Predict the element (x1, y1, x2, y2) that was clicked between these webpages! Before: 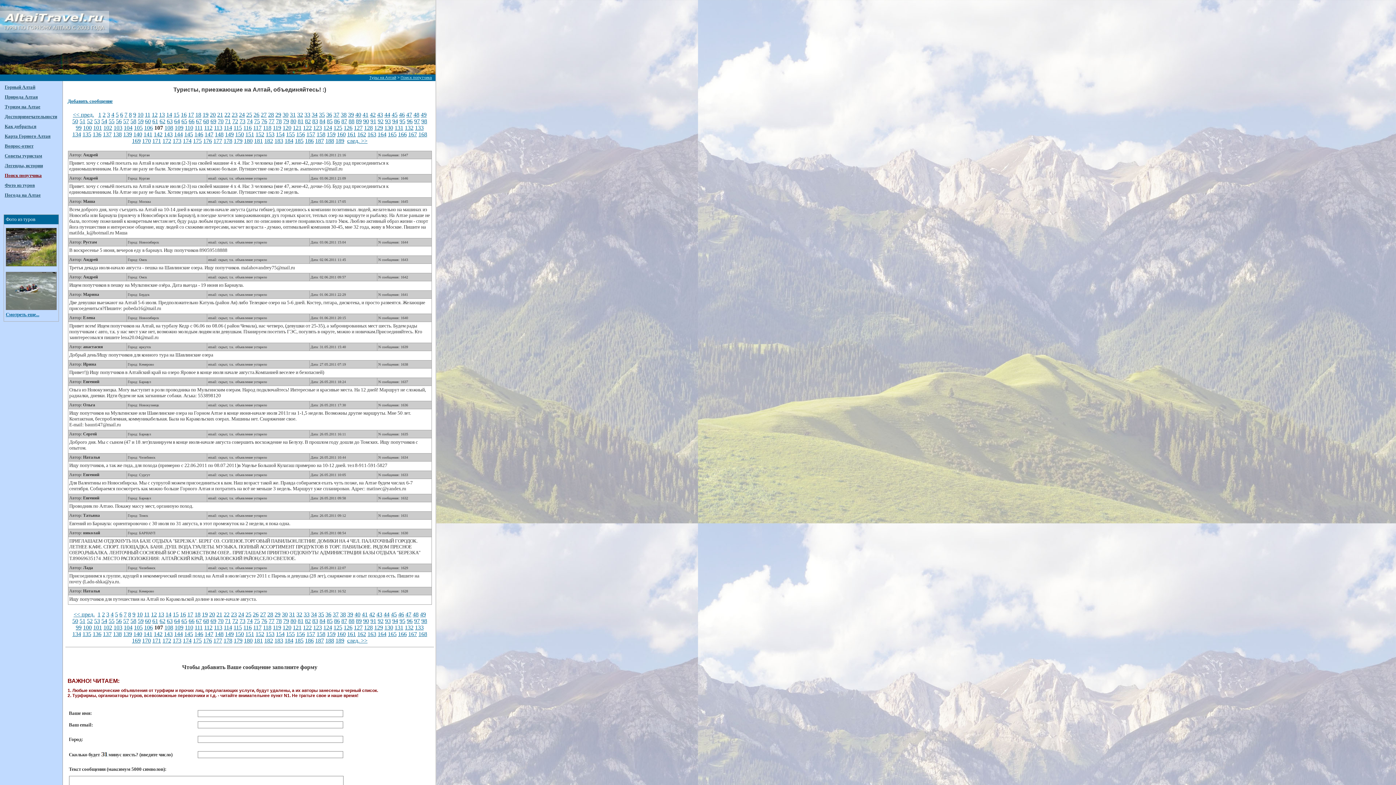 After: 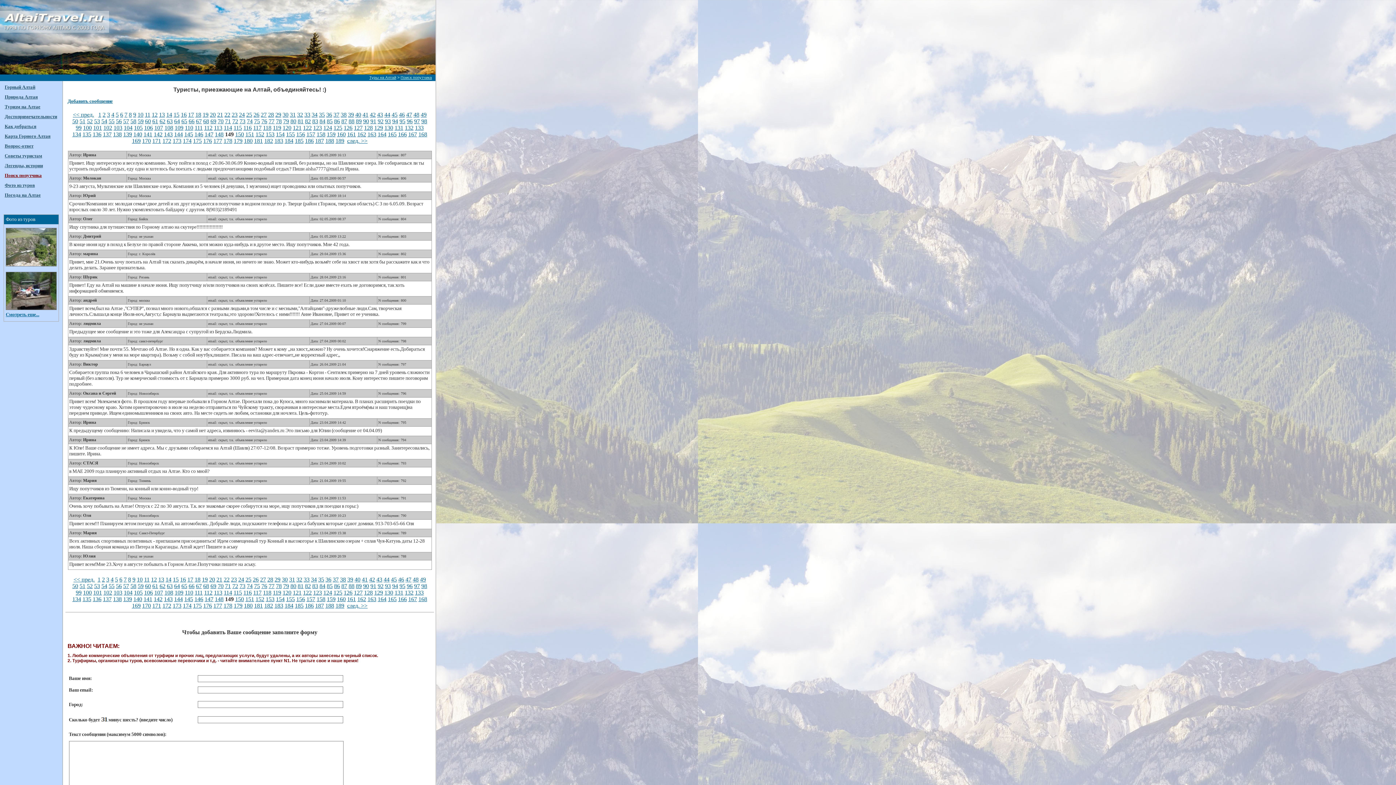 Action: bbox: (225, 631, 233, 637) label: 149